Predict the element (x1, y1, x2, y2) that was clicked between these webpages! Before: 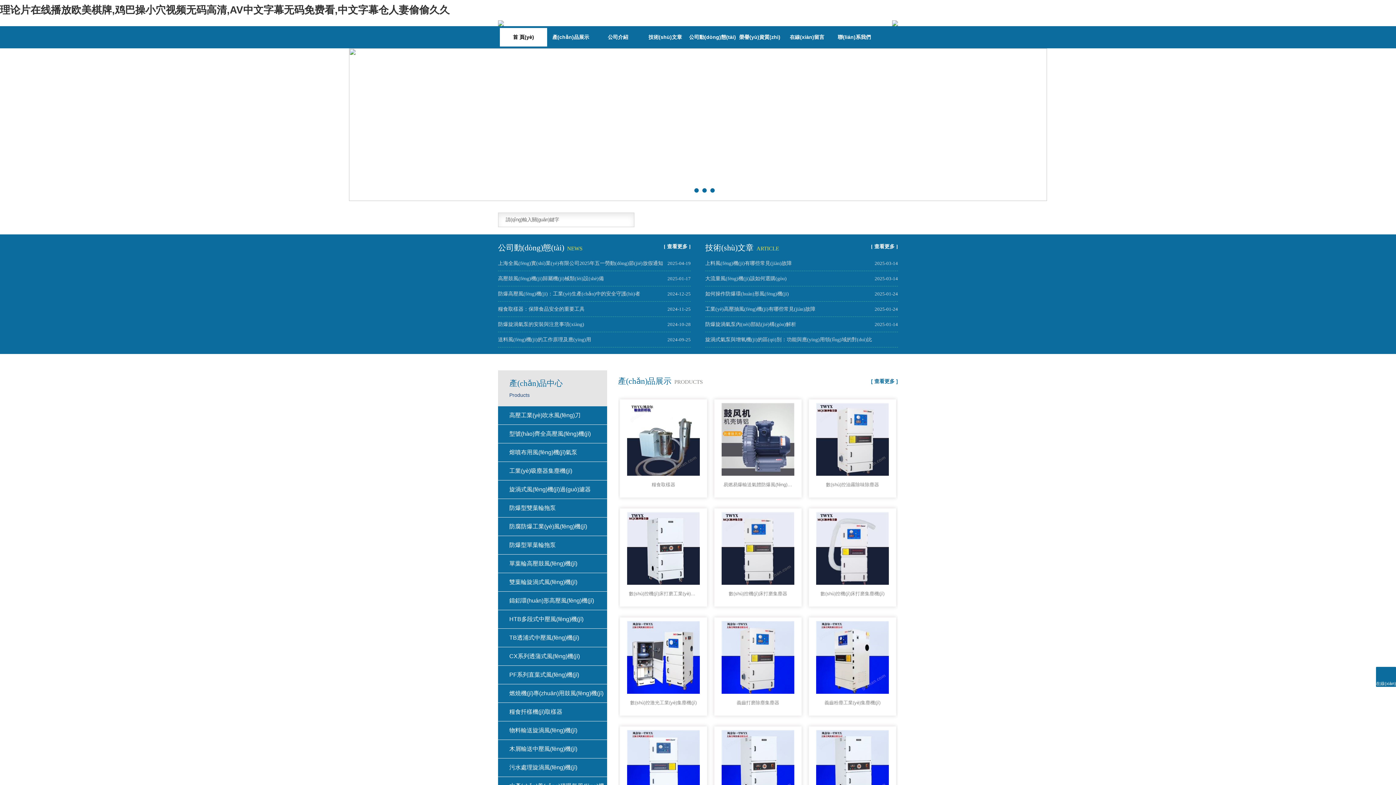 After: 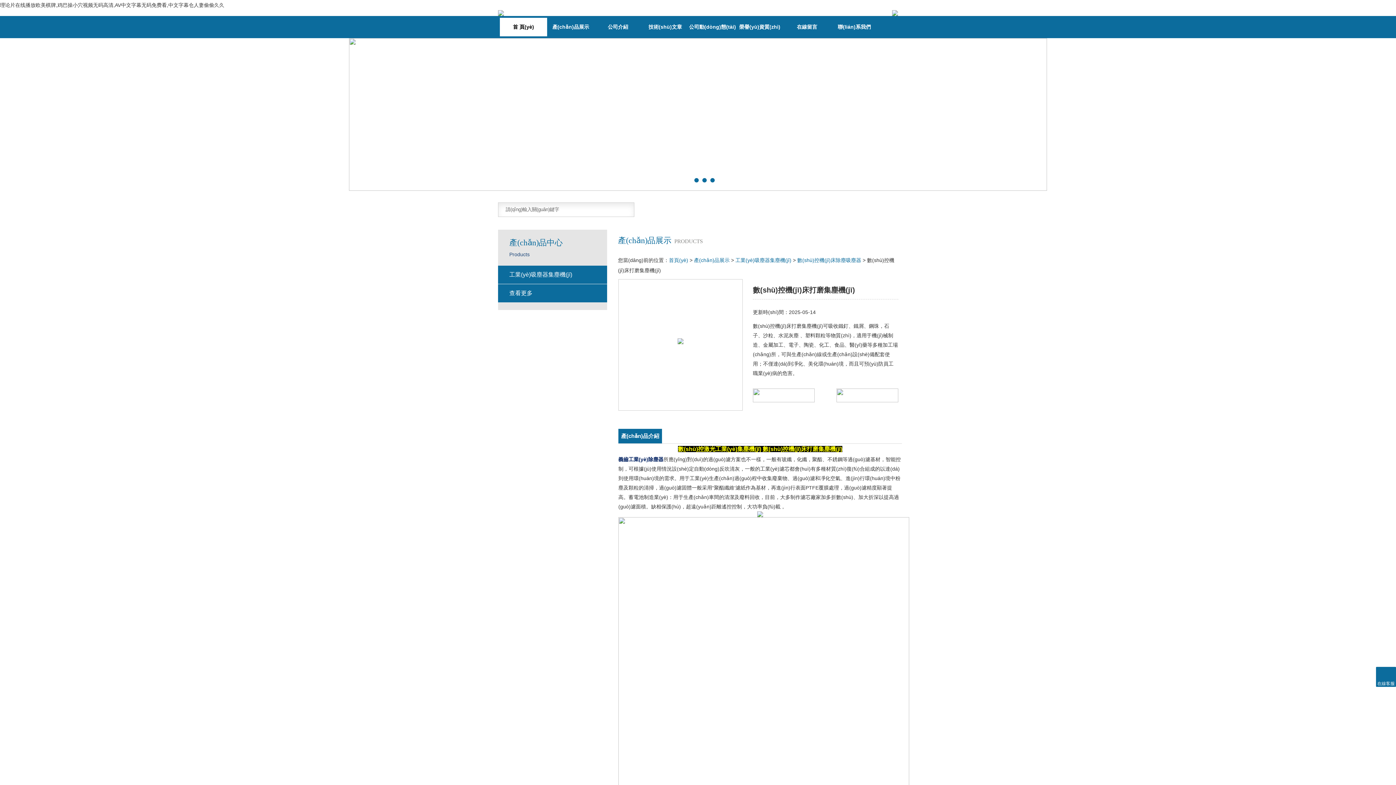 Action: label: 數(shù)控機(jī)床打磨集塵機(jī) bbox: (818, 588, 887, 603)